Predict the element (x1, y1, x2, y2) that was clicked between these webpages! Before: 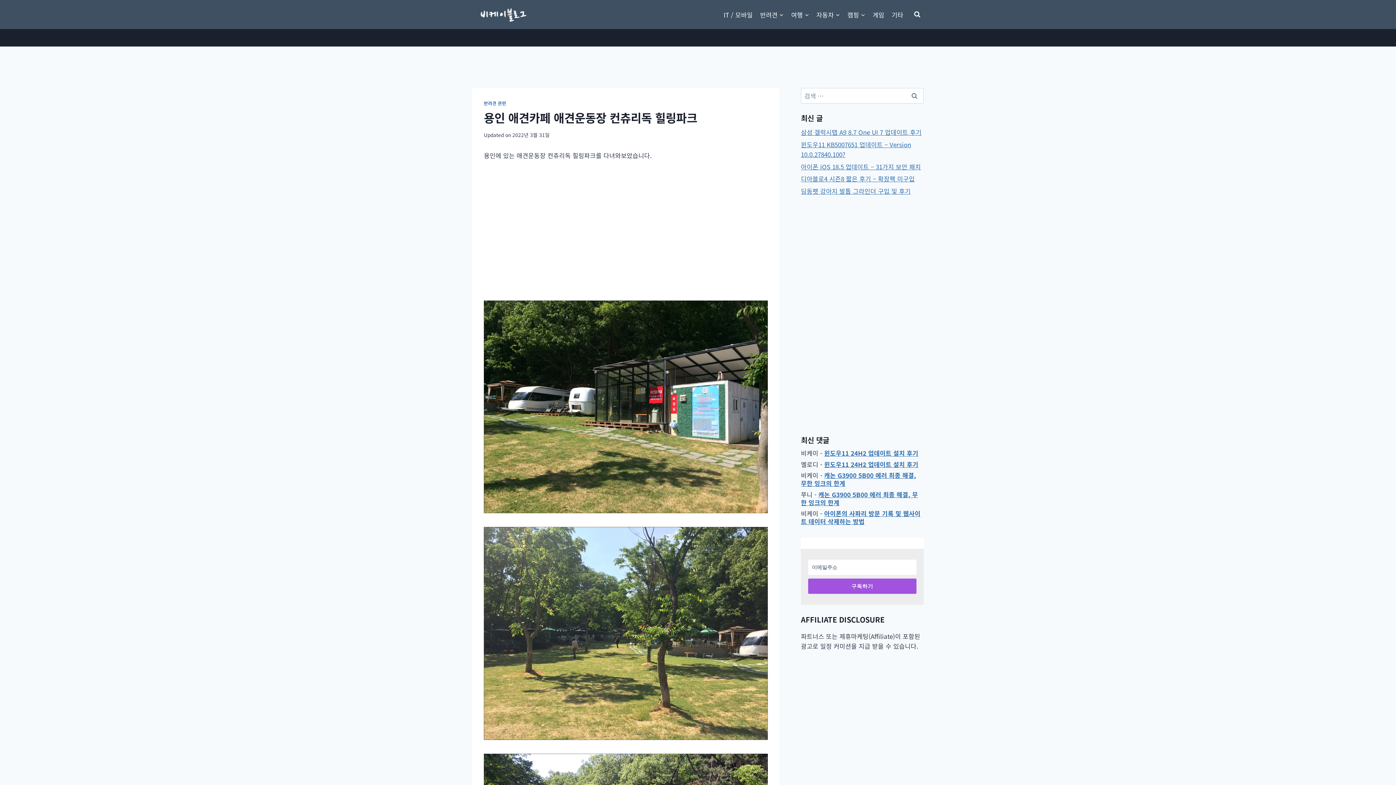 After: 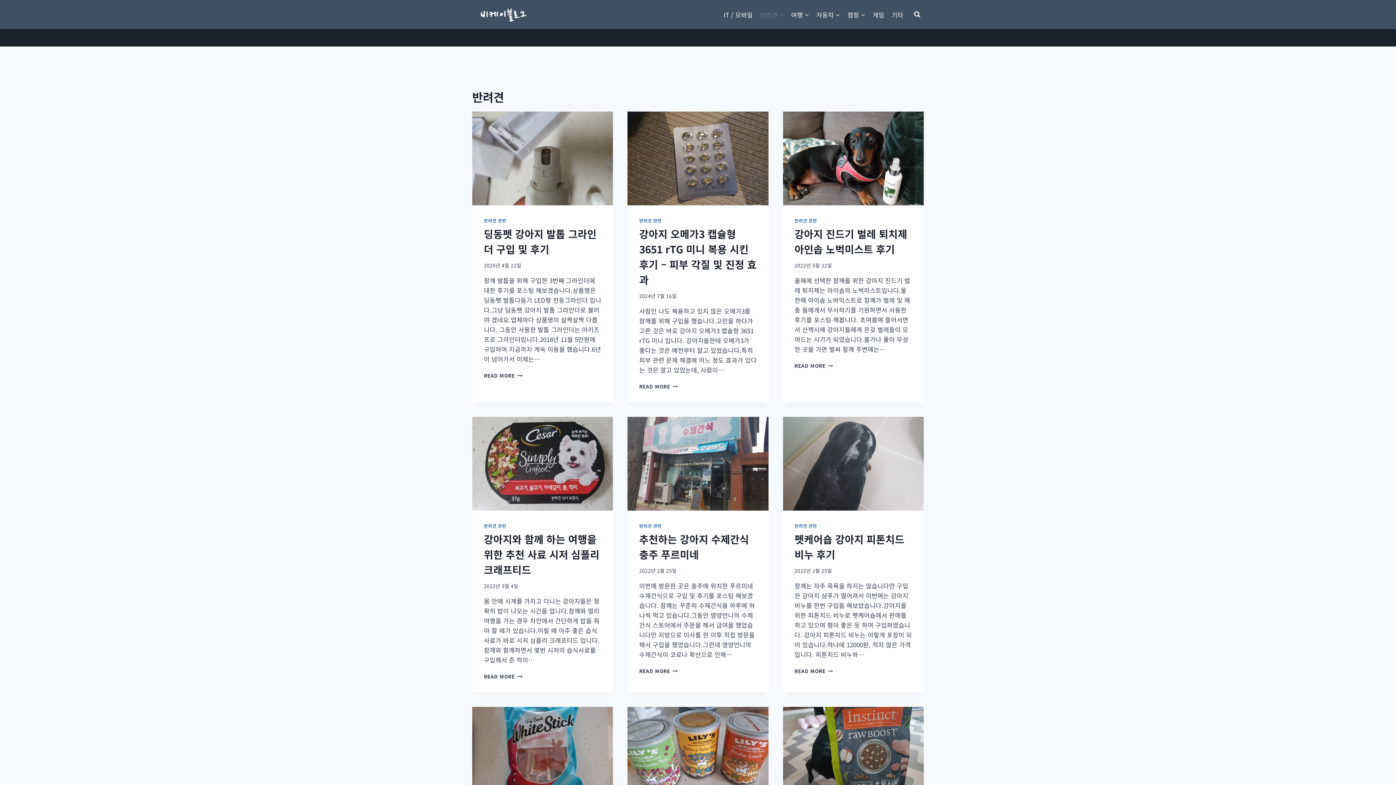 Action: label: 반려견 bbox: (756, 5, 787, 23)